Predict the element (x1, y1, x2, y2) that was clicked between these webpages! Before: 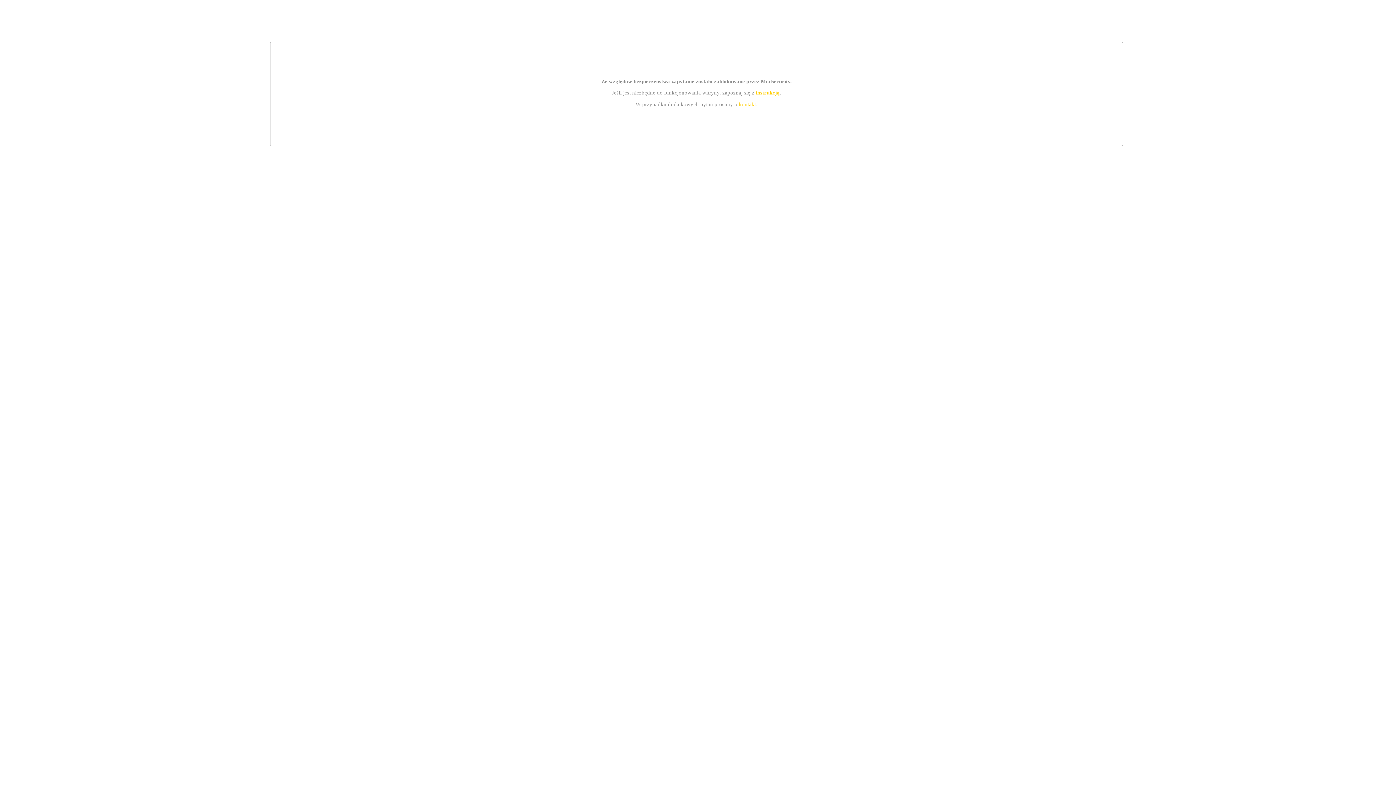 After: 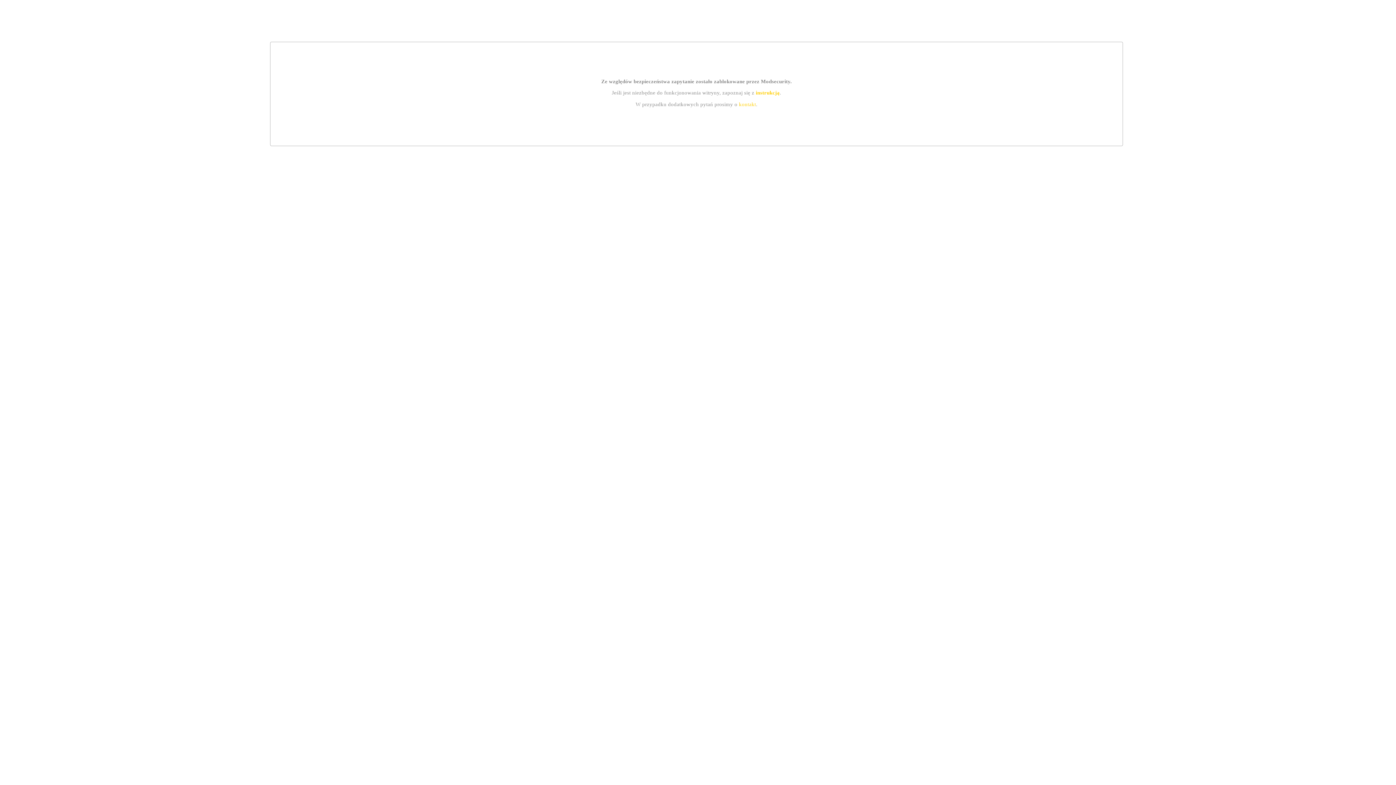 Action: bbox: (755, 89, 779, 95) label: instrukcją